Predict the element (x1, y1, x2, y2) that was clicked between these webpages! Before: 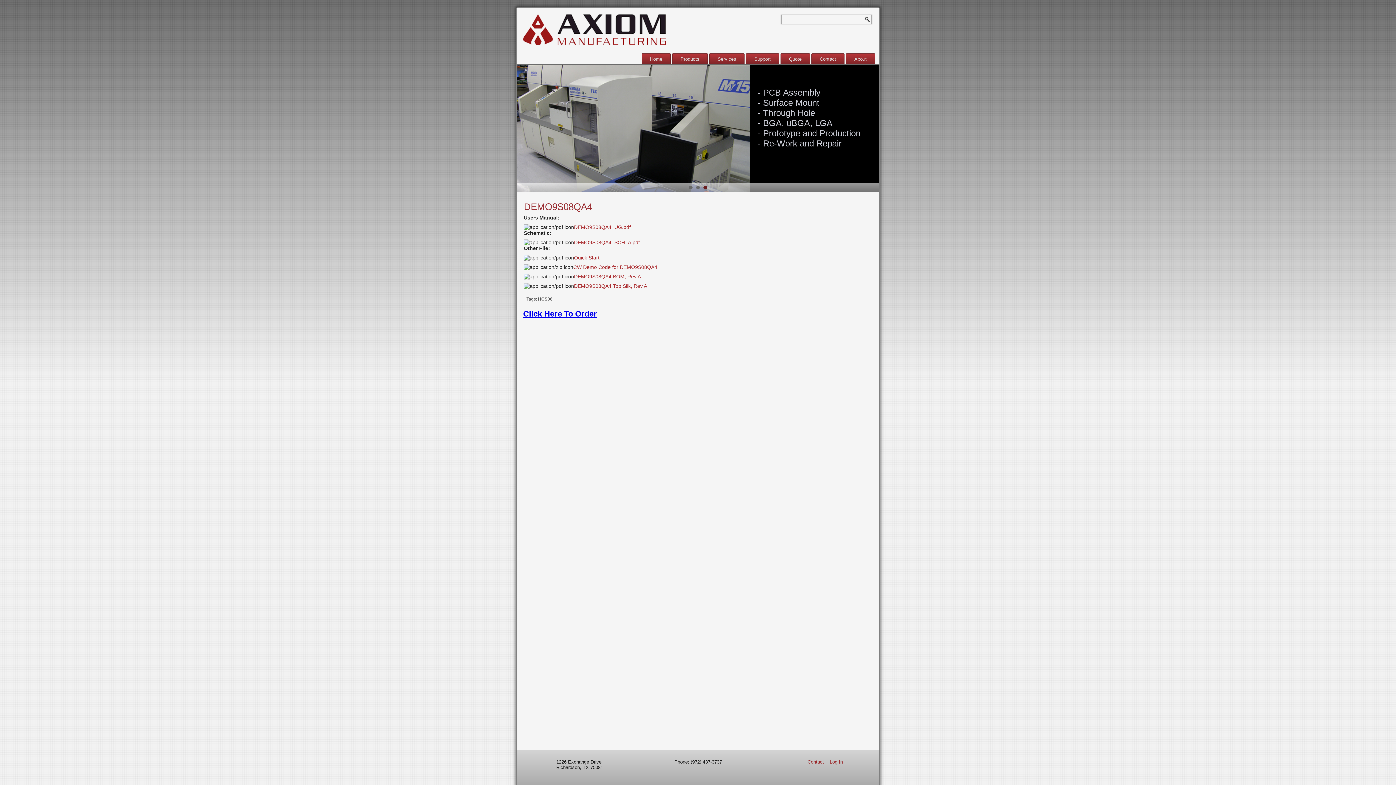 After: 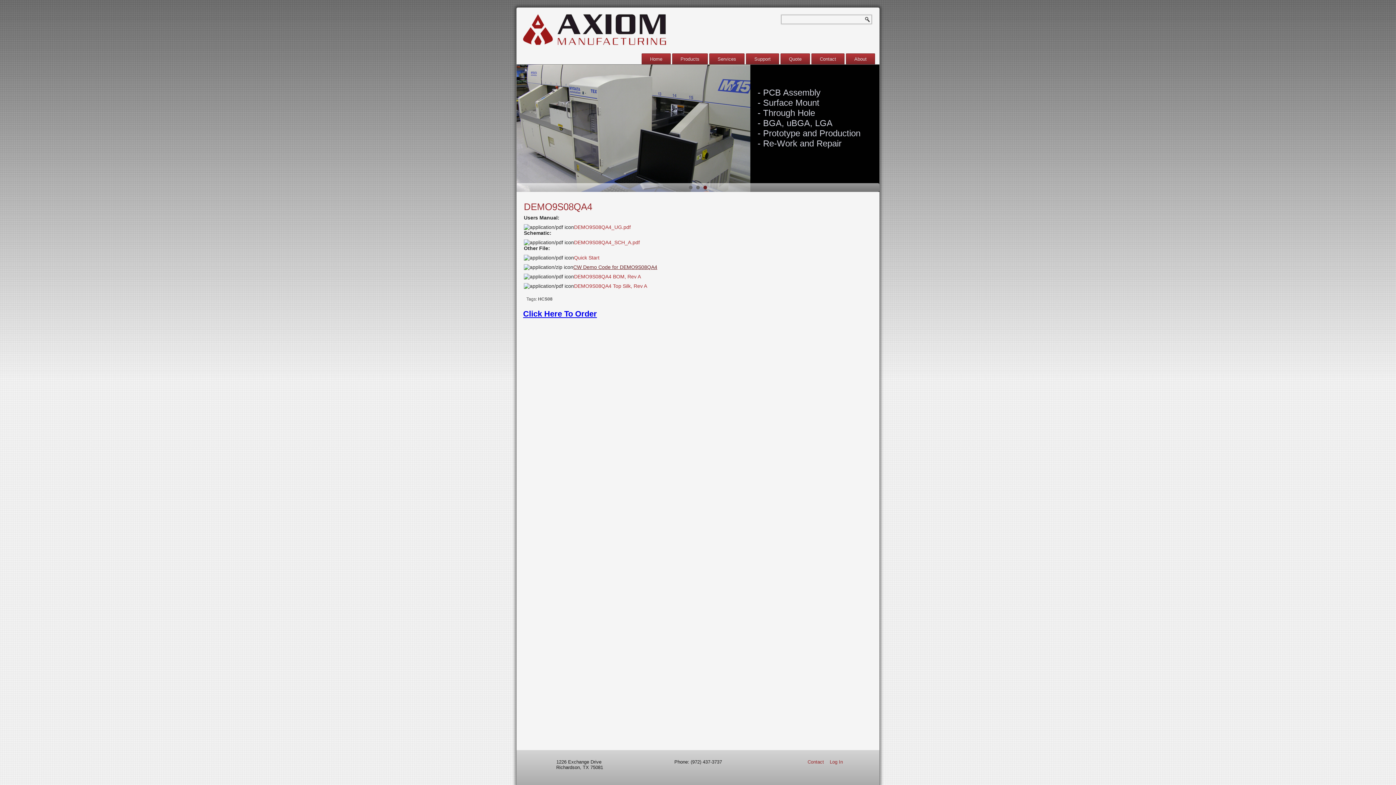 Action: label: CW Demo Code for DEMO9S08QA4 bbox: (573, 264, 657, 270)